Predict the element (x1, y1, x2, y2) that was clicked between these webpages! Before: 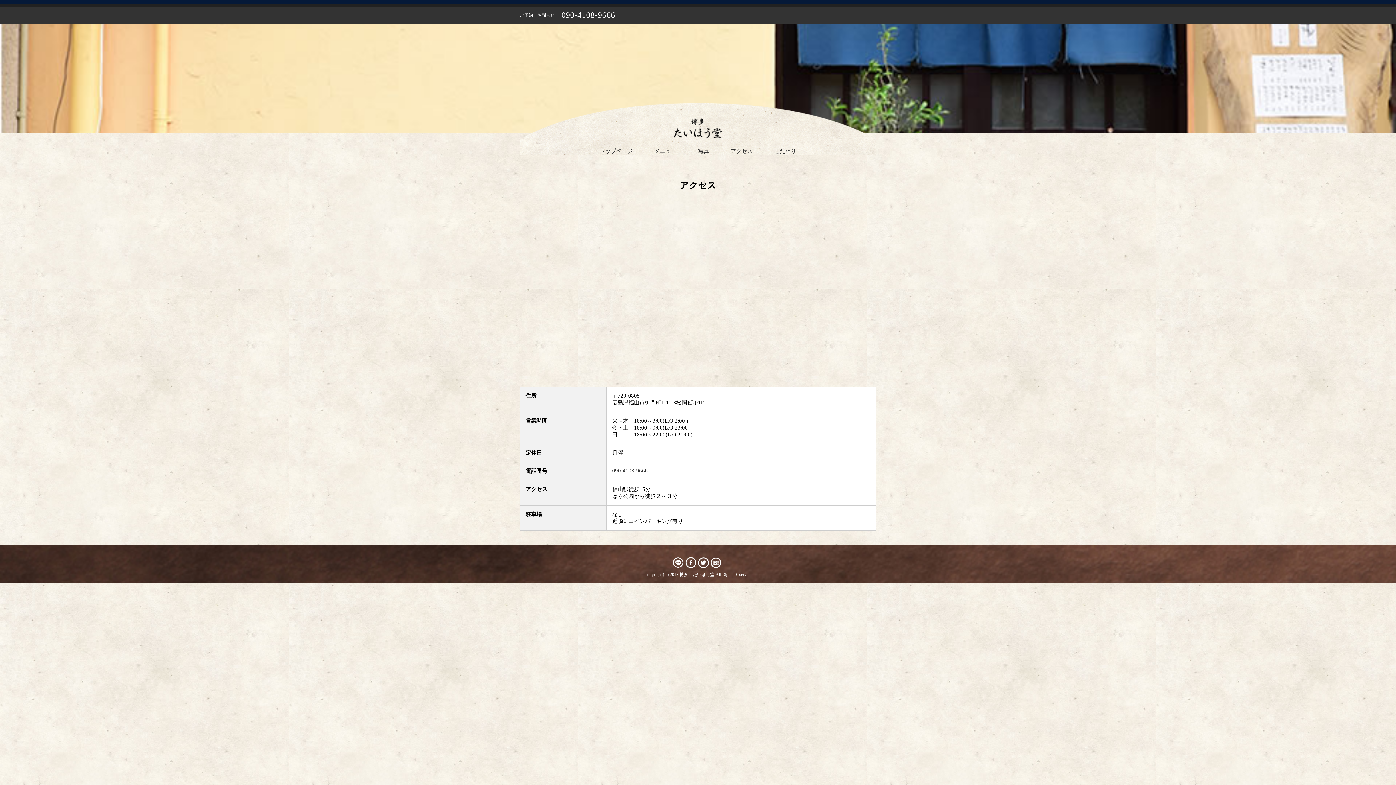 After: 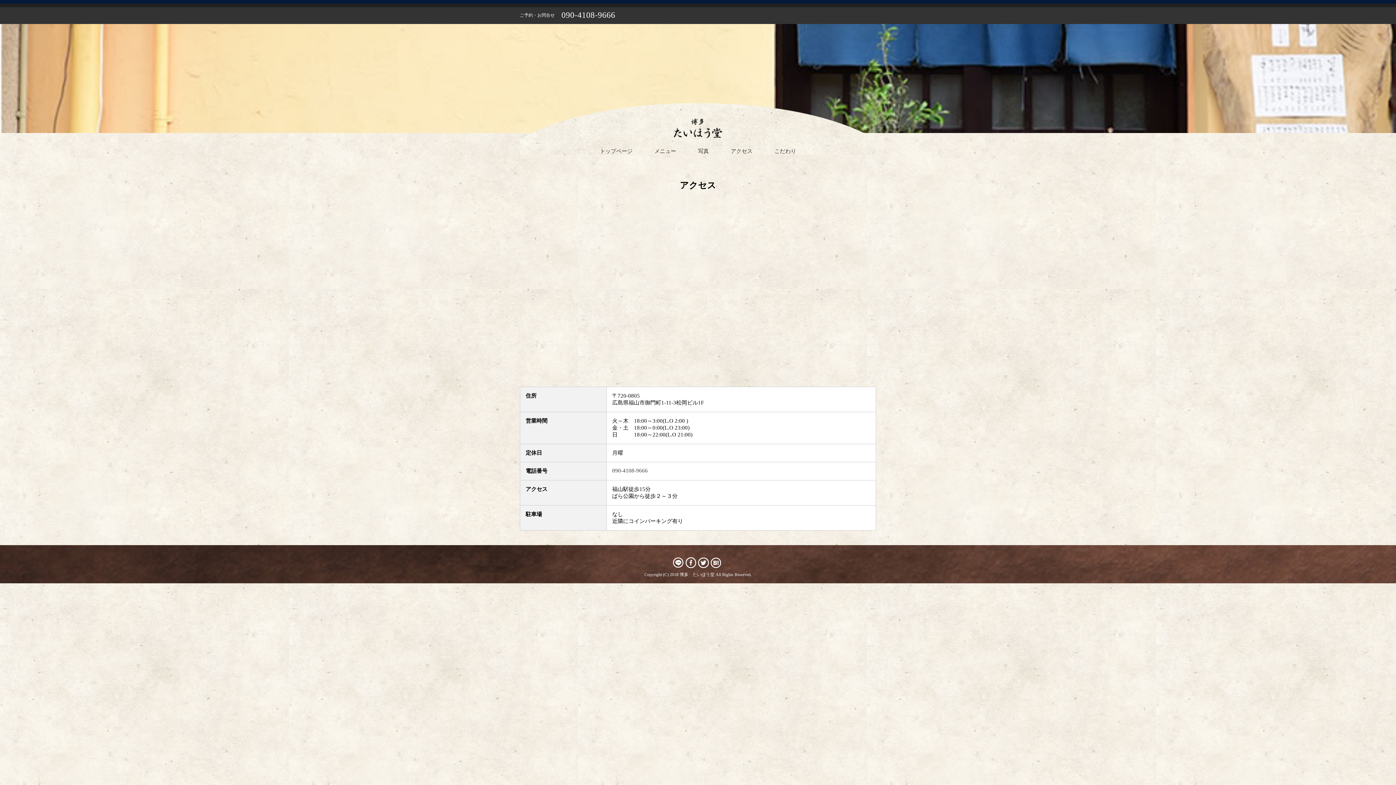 Action: label: twitterでリンクを共有する bbox: (698, 557, 708, 568)